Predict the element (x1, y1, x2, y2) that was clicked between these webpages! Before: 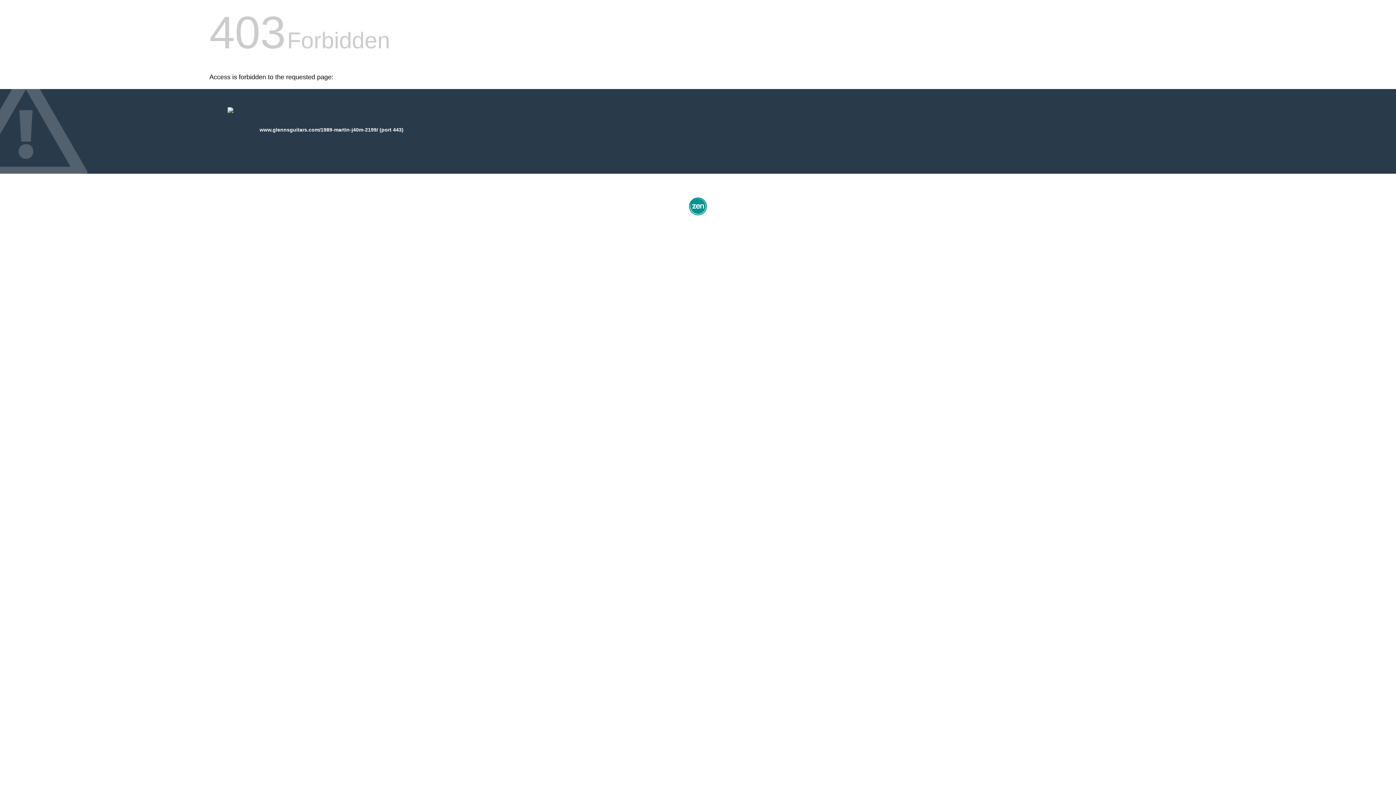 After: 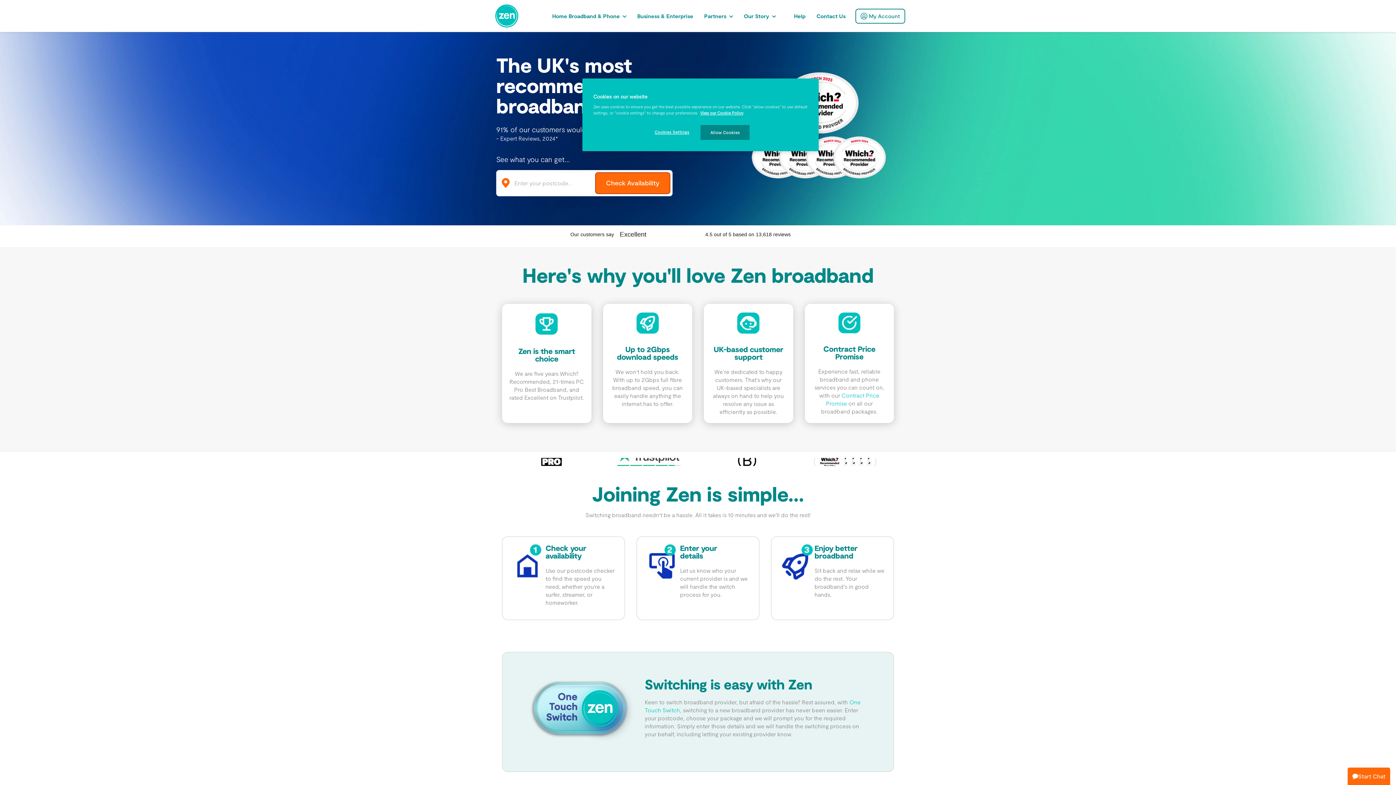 Action: bbox: (687, 212, 709, 218)